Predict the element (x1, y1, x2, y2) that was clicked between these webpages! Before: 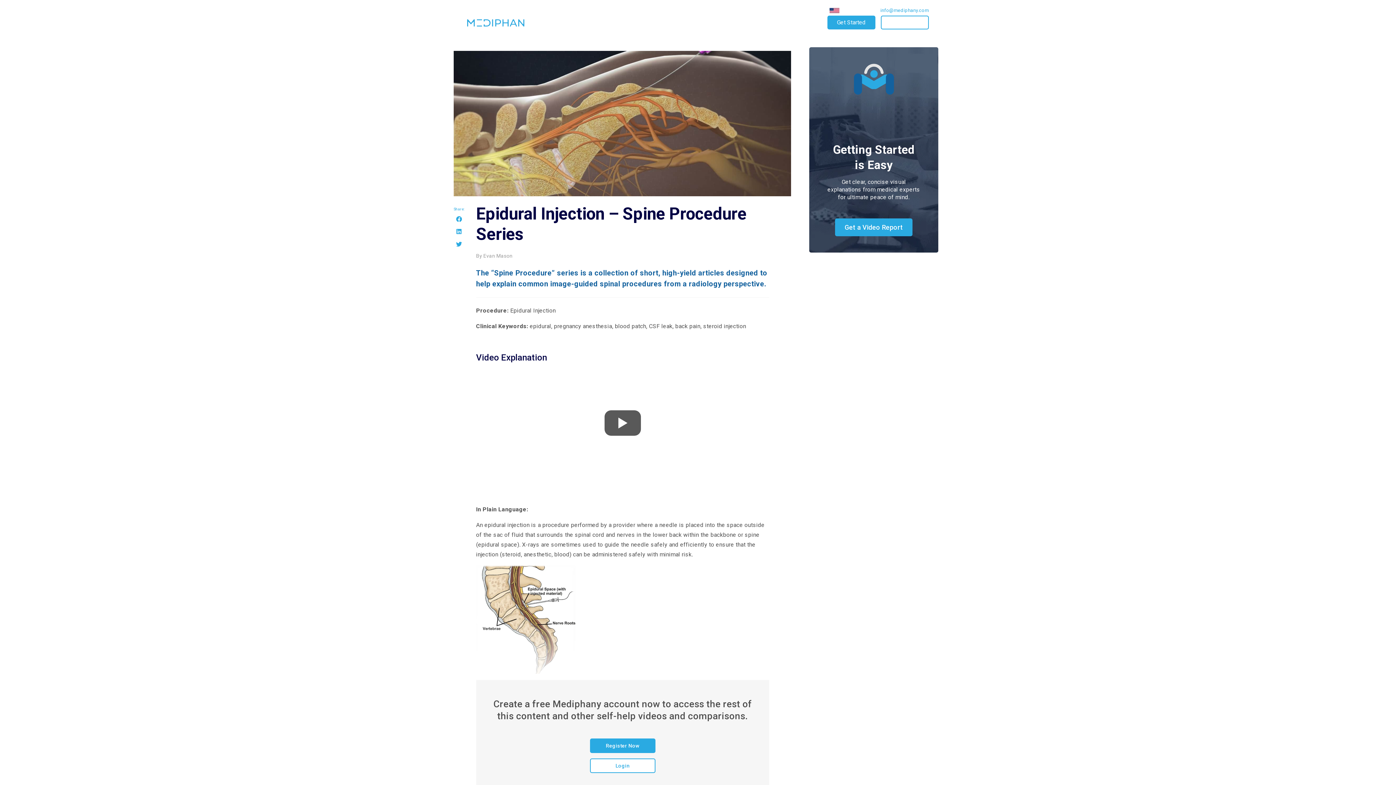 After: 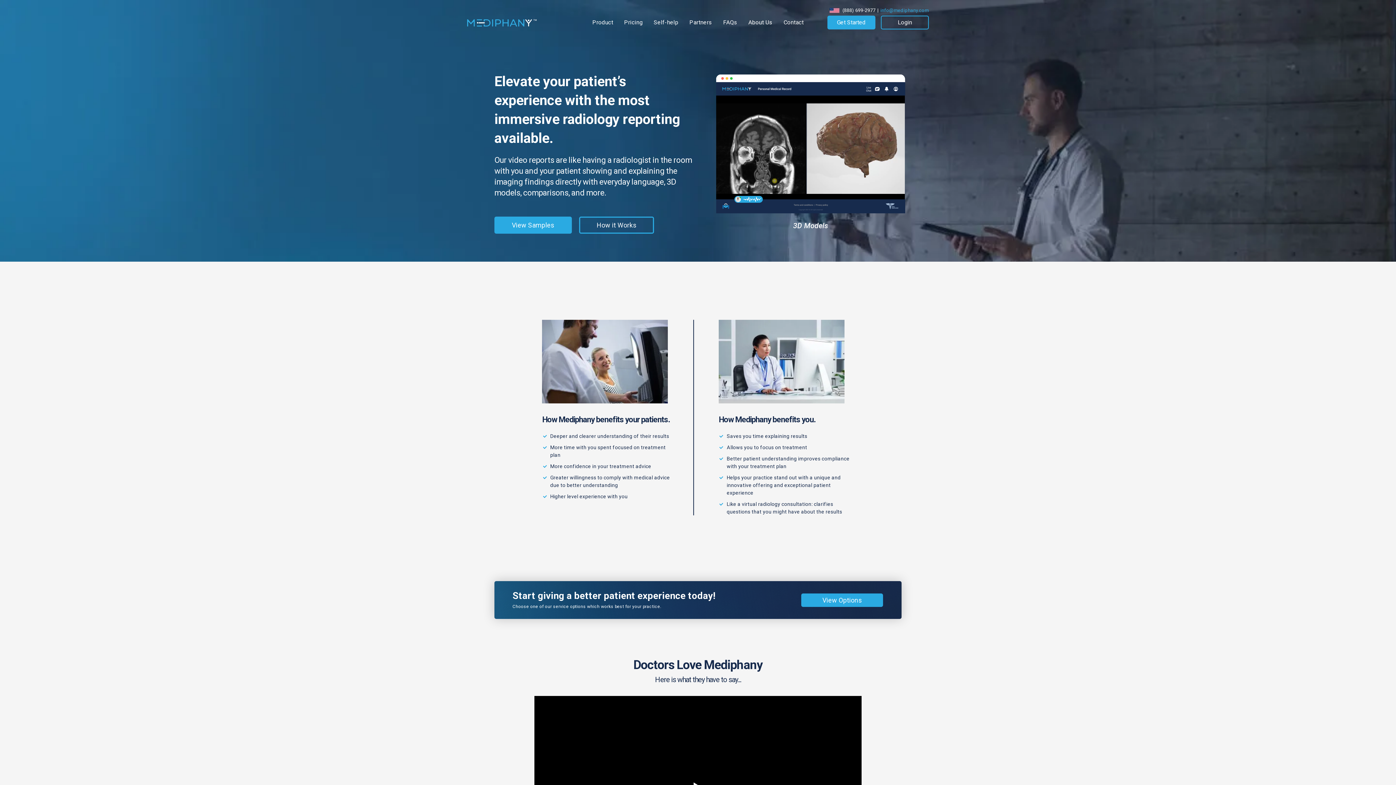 Action: label: Partners bbox: (689, 18, 712, 25)